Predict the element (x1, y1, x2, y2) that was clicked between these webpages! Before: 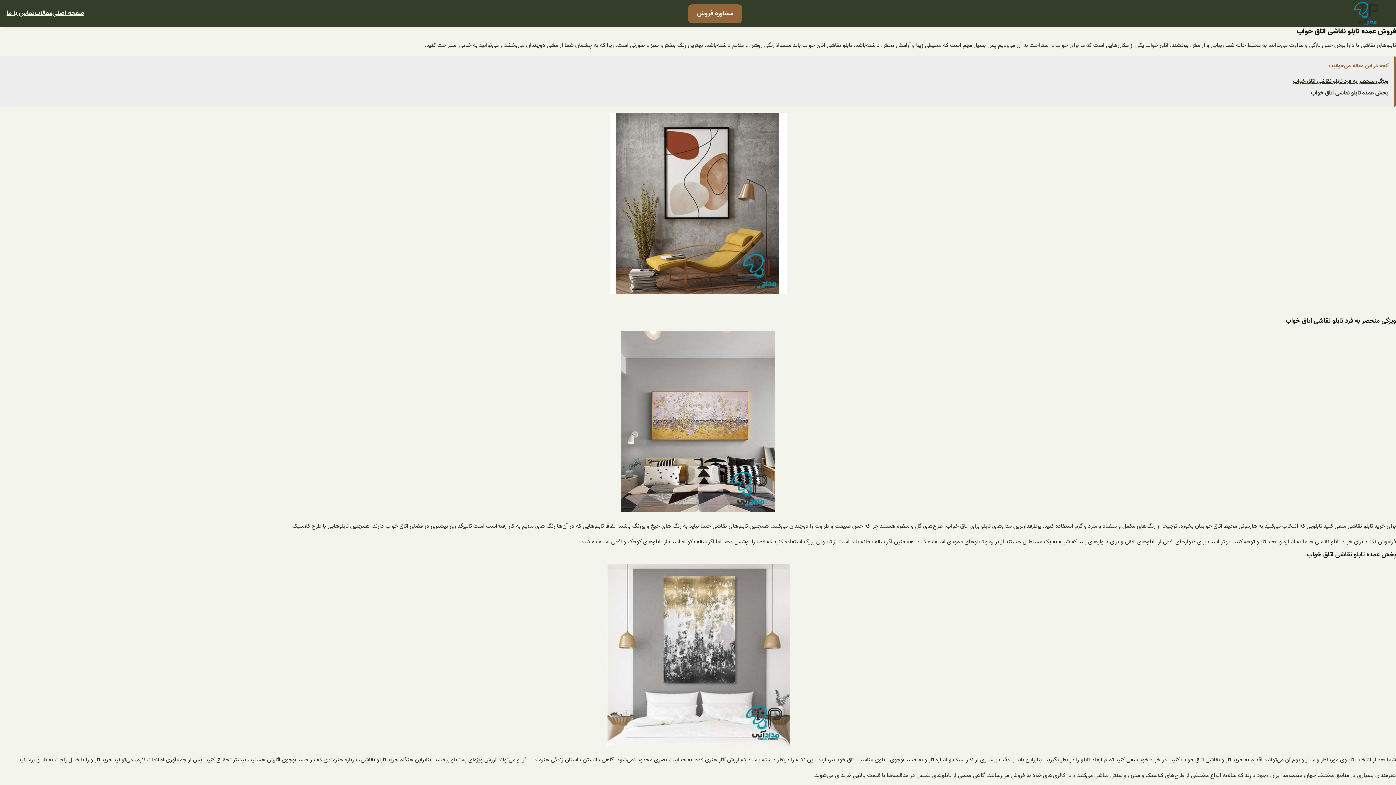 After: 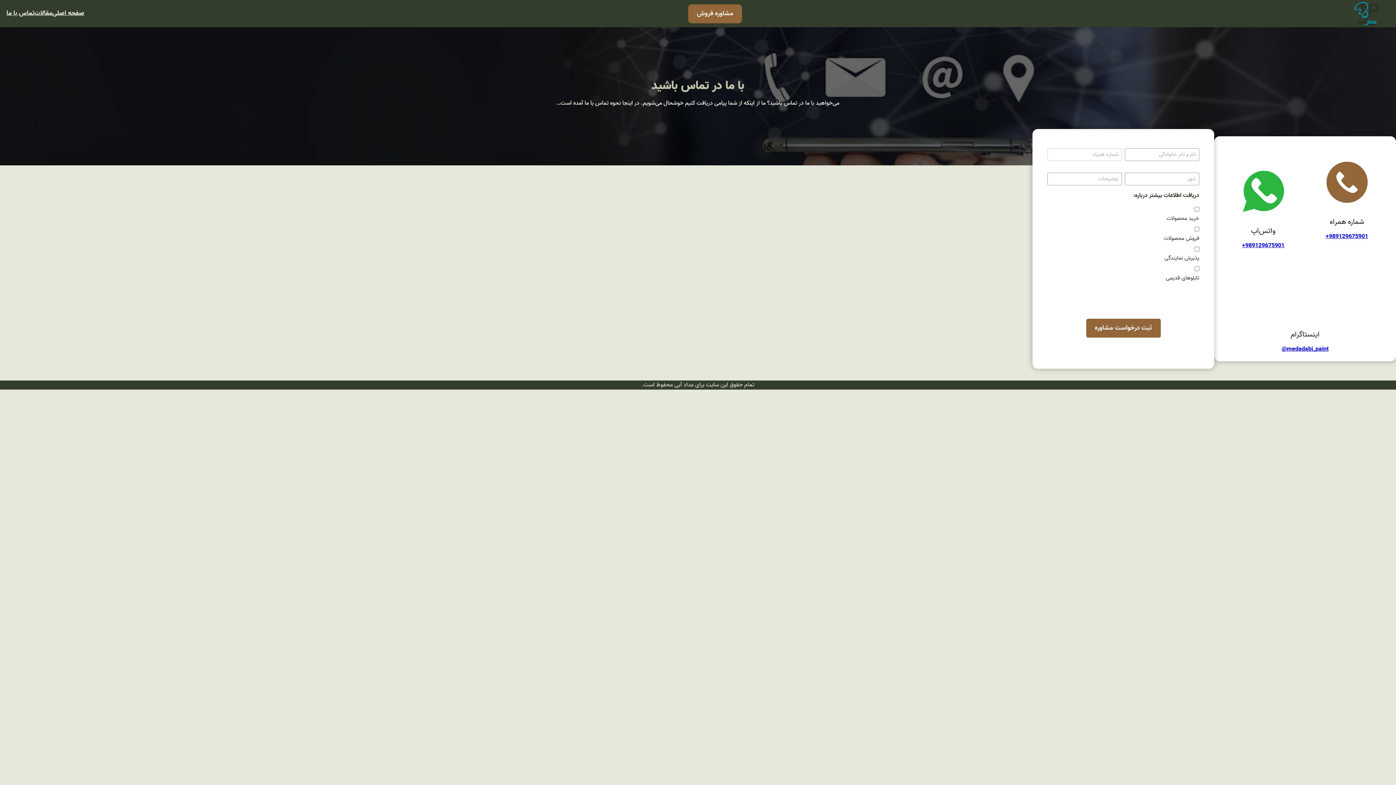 Action: bbox: (6, 8, 34, 18) label: تماس با ما